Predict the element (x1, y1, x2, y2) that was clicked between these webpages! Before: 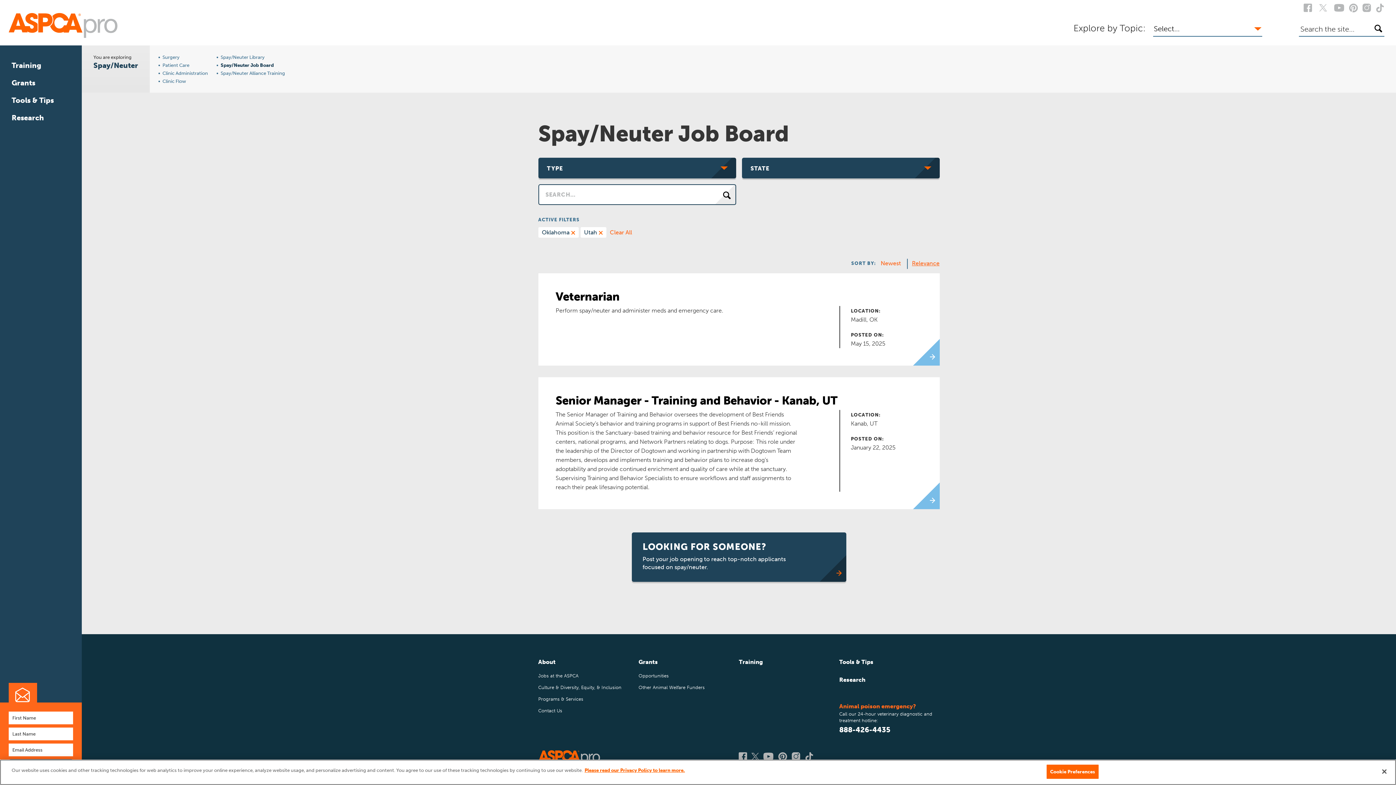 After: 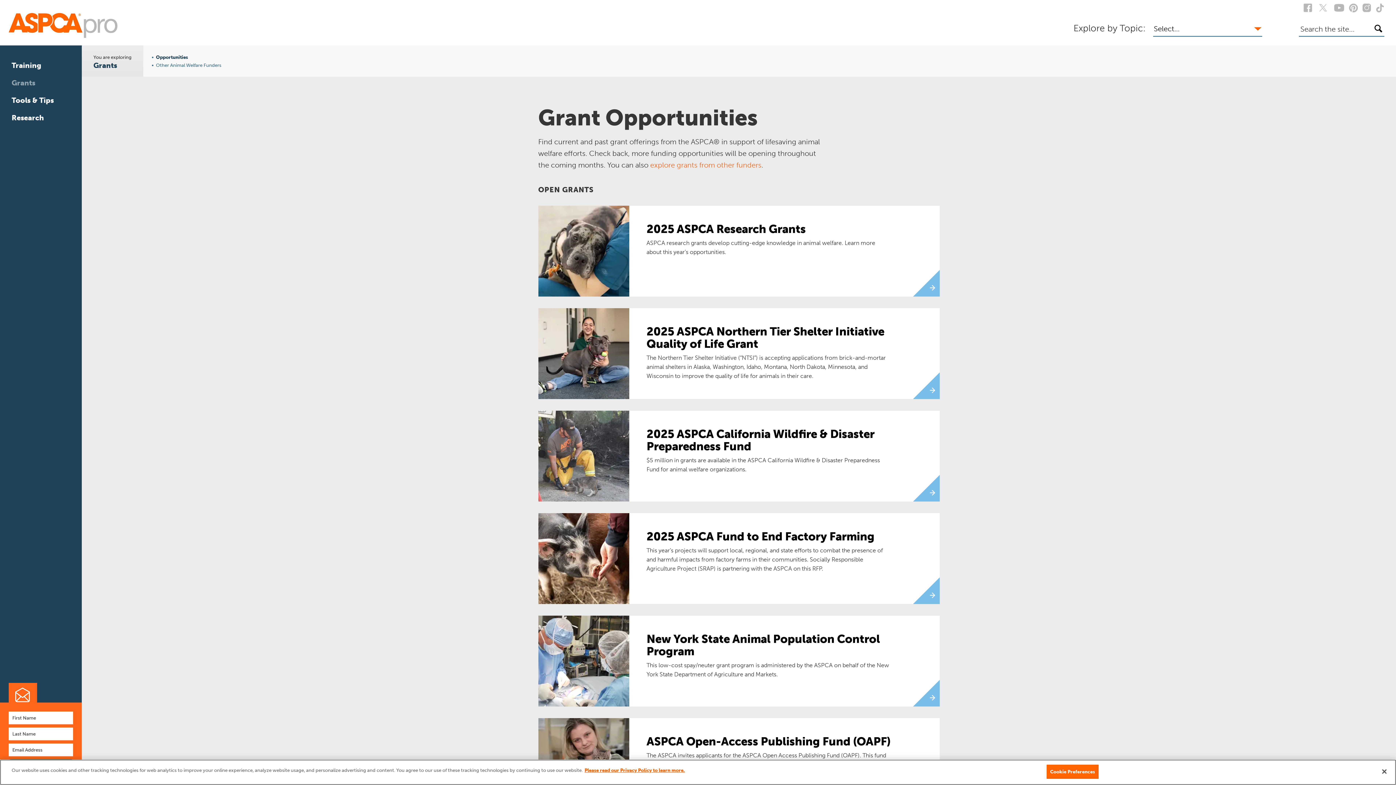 Action: label: Grants bbox: (11, 78, 35, 87)